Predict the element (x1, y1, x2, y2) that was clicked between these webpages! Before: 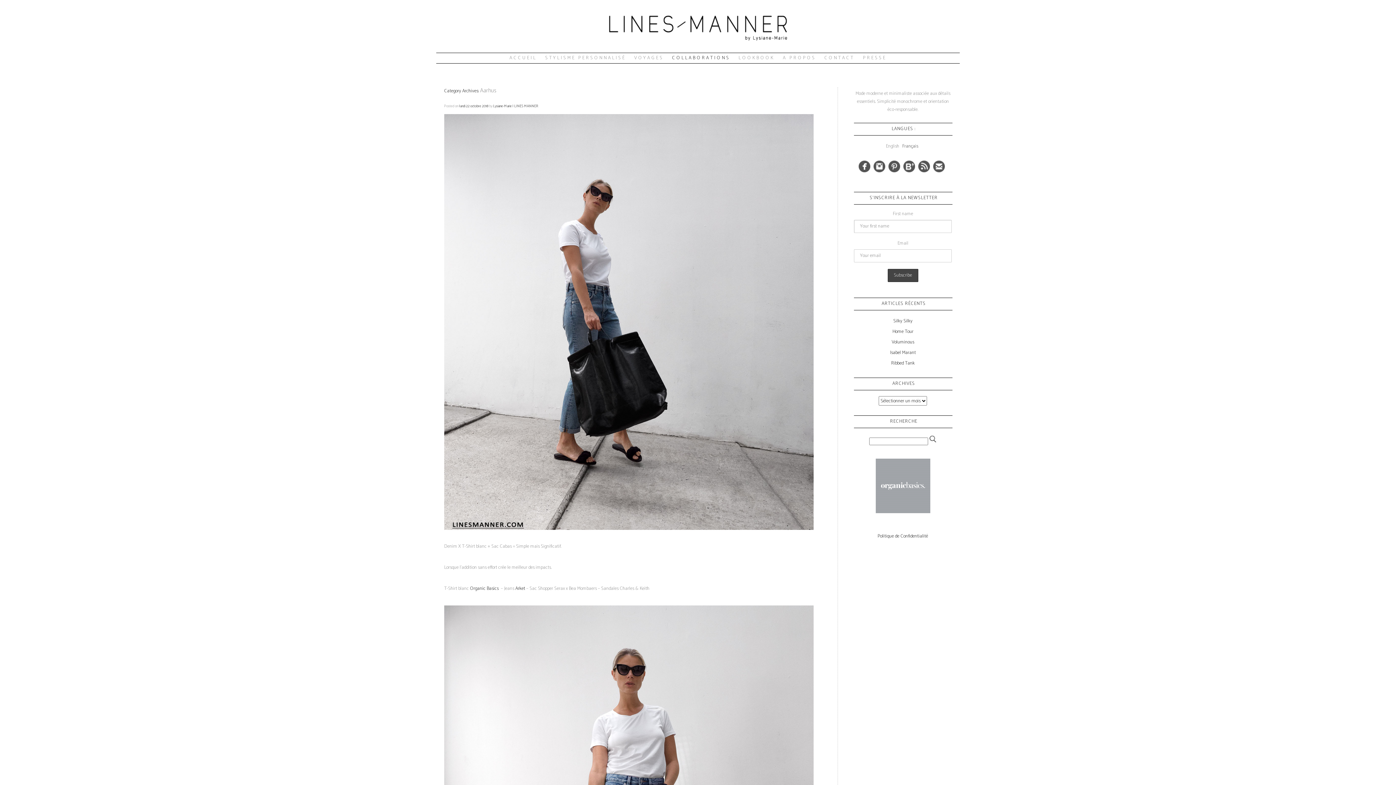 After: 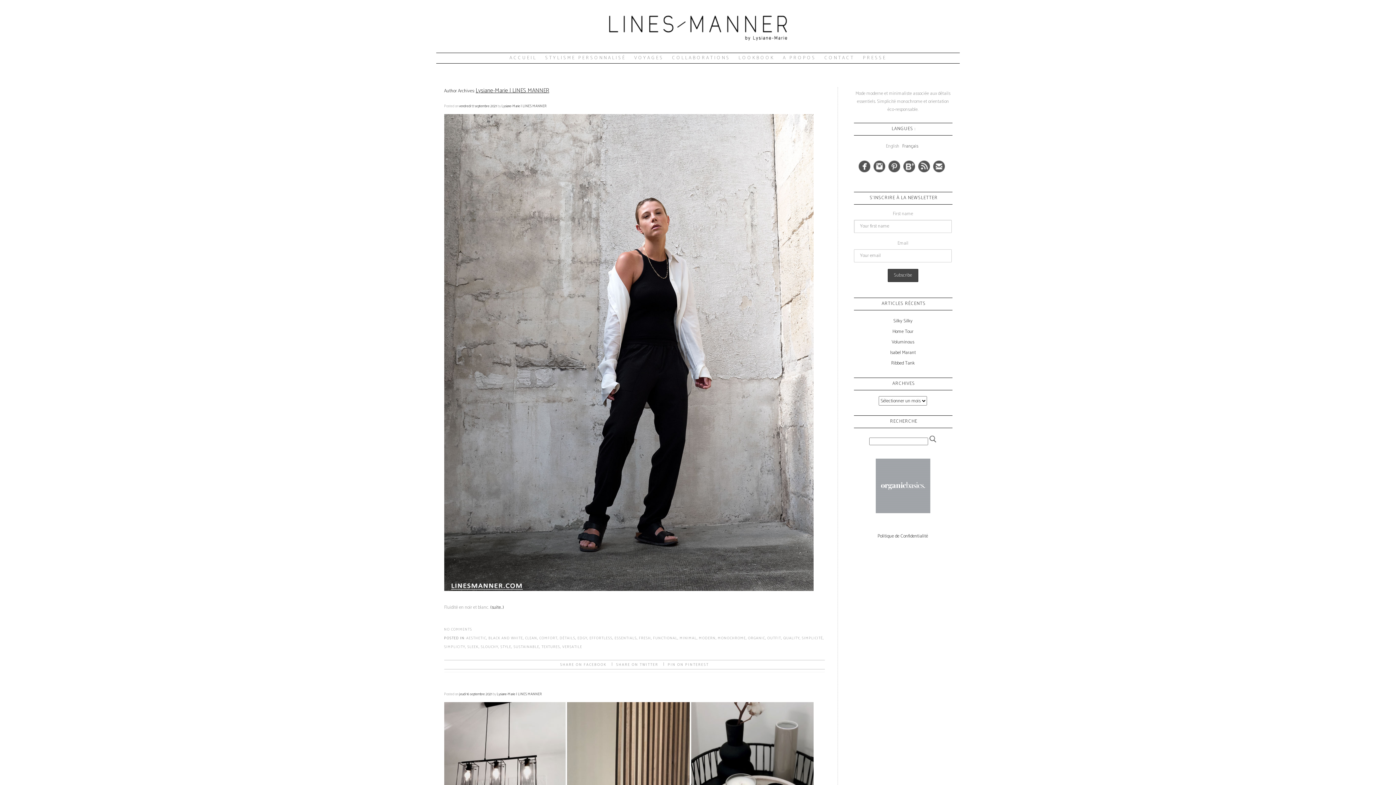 Action: bbox: (493, 103, 538, 109) label: Lysiane-Marie | LINES MANNER